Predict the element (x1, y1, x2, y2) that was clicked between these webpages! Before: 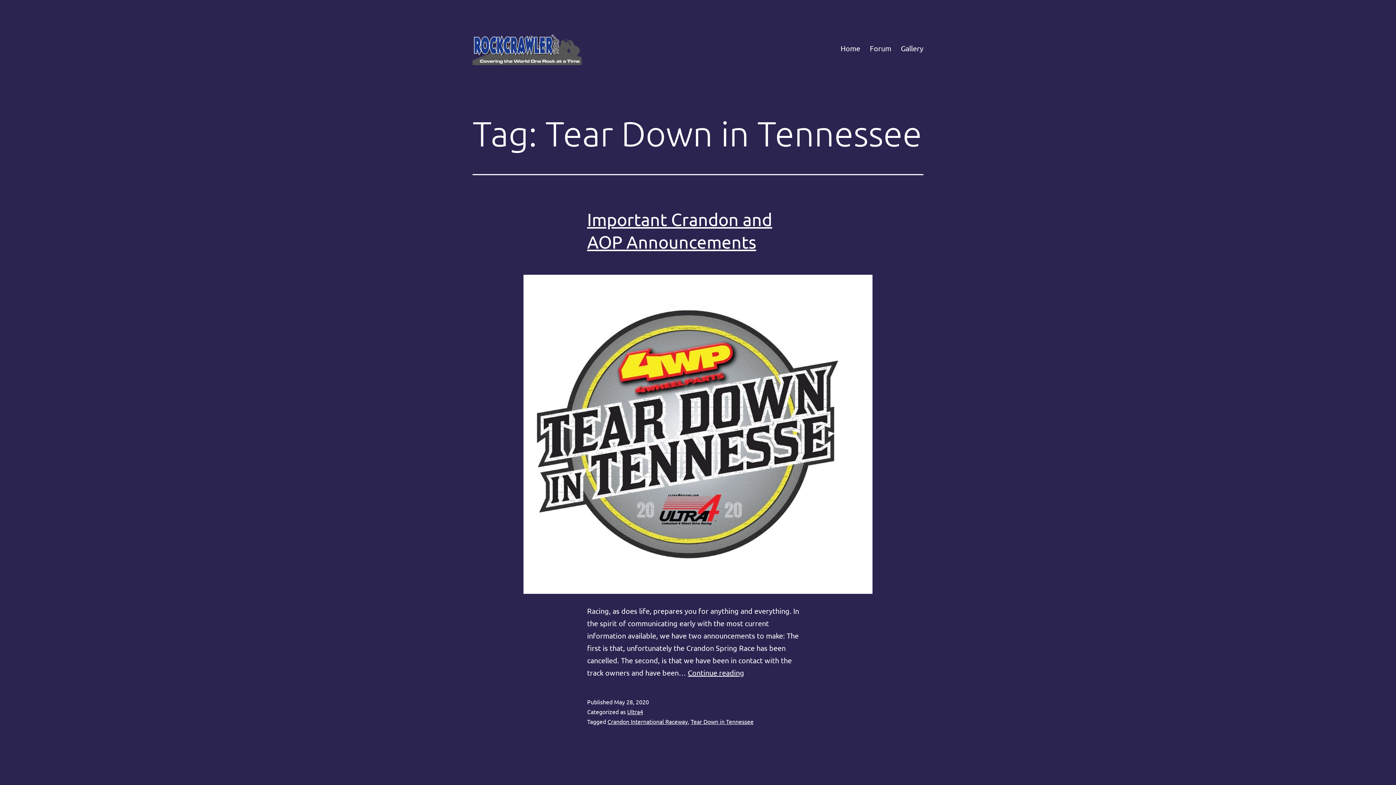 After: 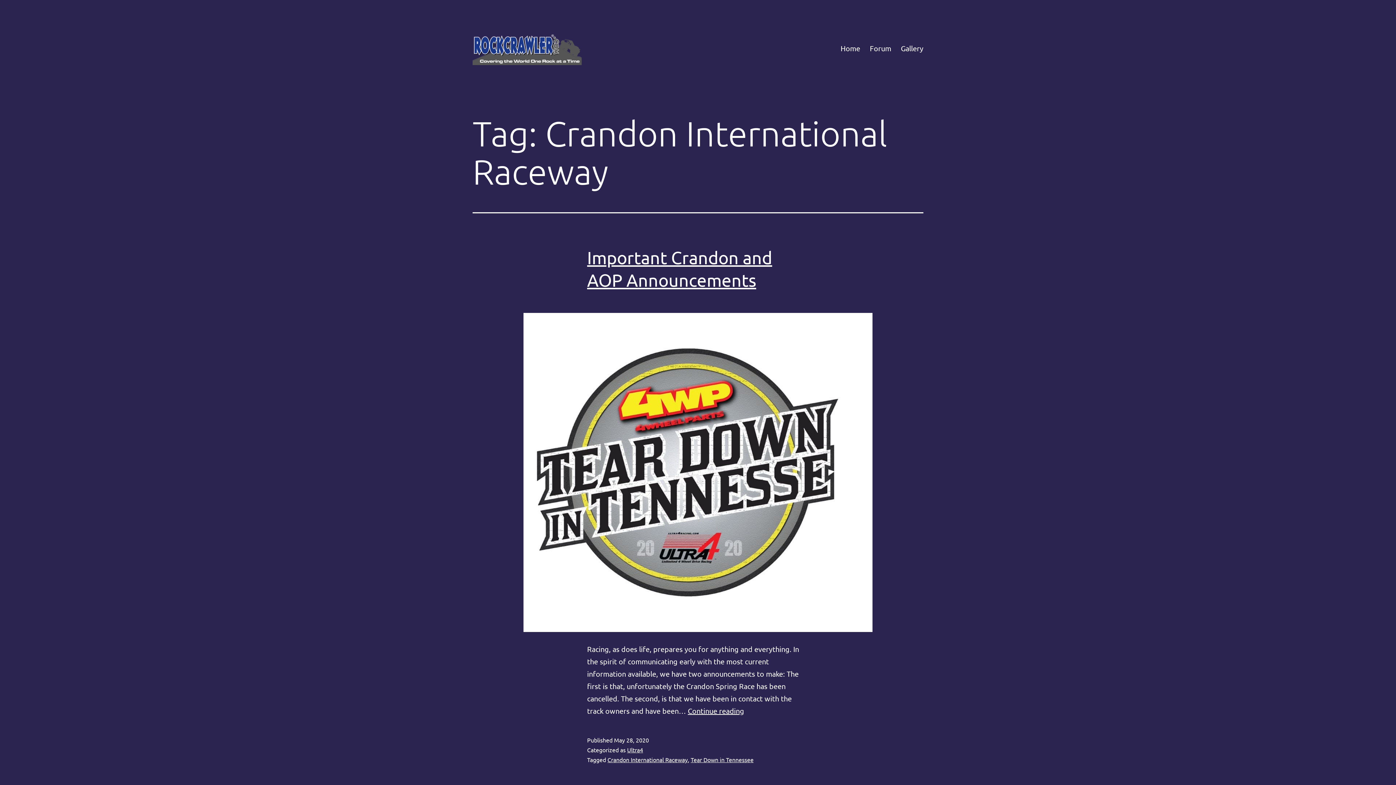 Action: label: Crandon International Raceway bbox: (607, 718, 688, 725)